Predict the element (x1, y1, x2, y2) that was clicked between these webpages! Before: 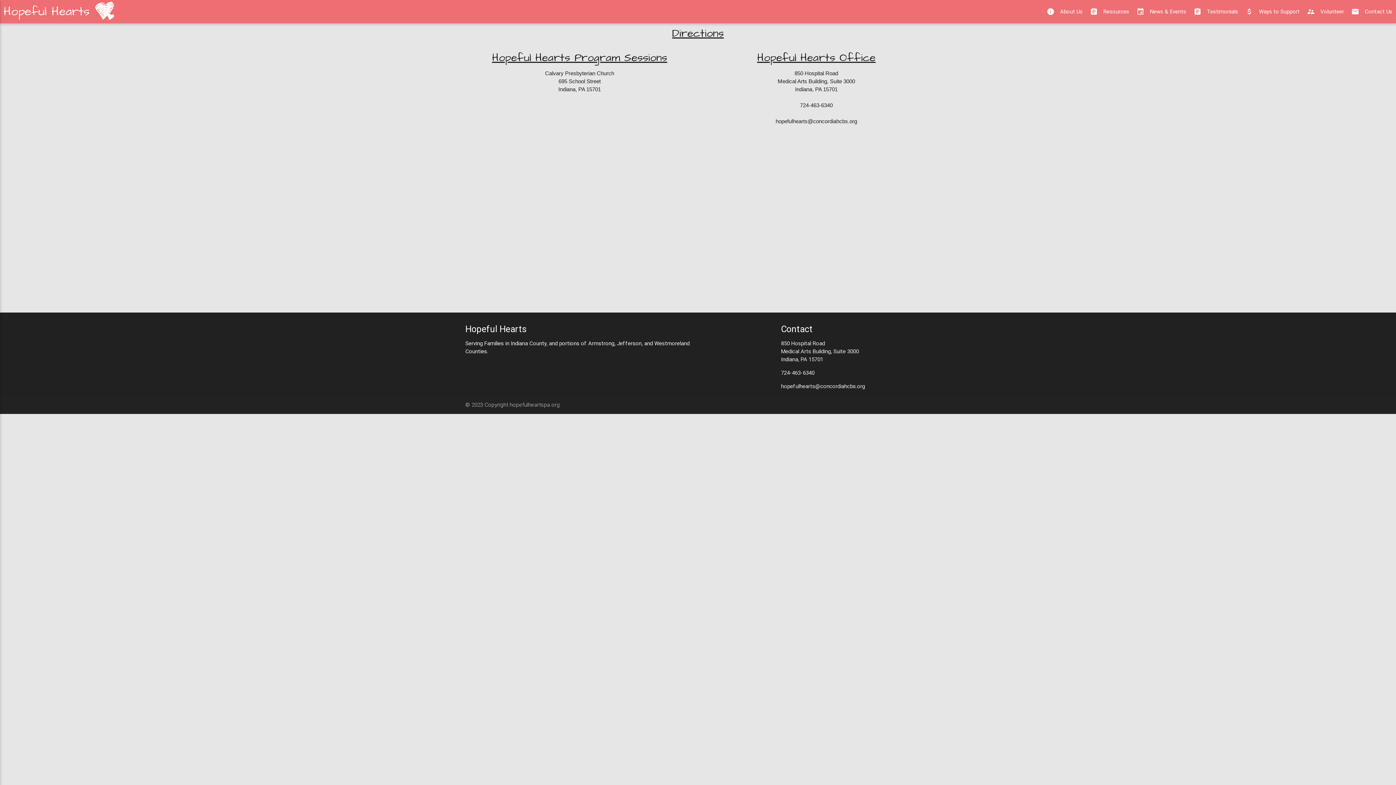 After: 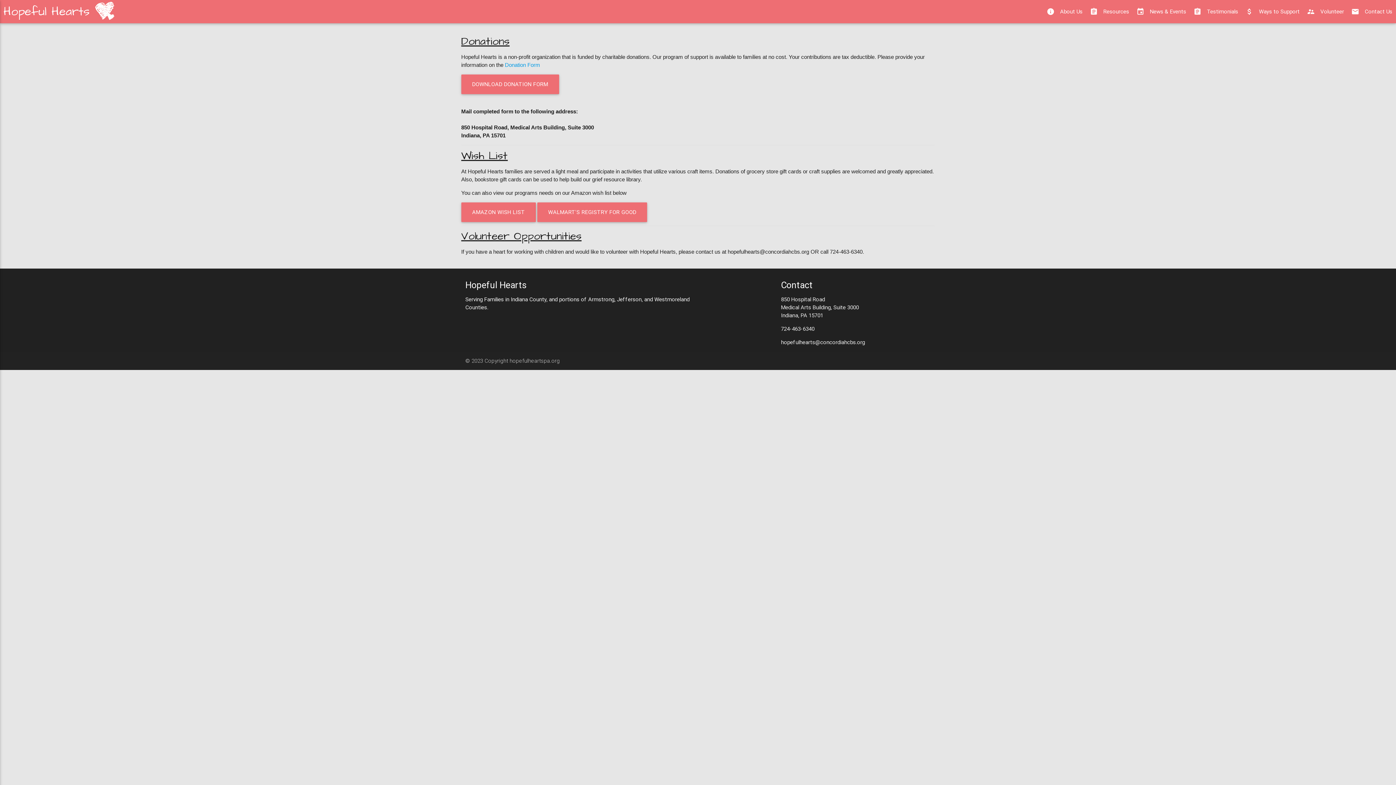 Action: bbox: (1242, 0, 1303, 23) label: attach_money
Ways to Support